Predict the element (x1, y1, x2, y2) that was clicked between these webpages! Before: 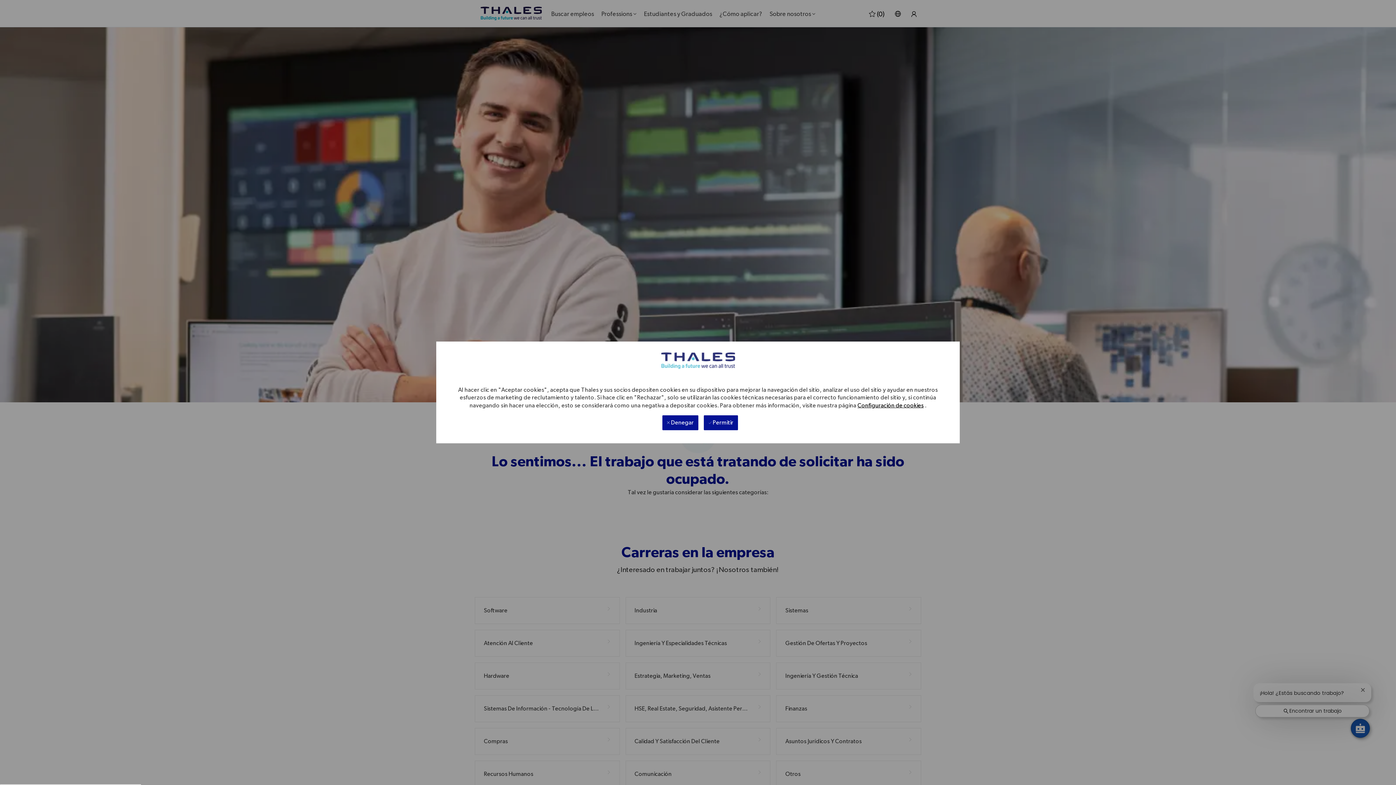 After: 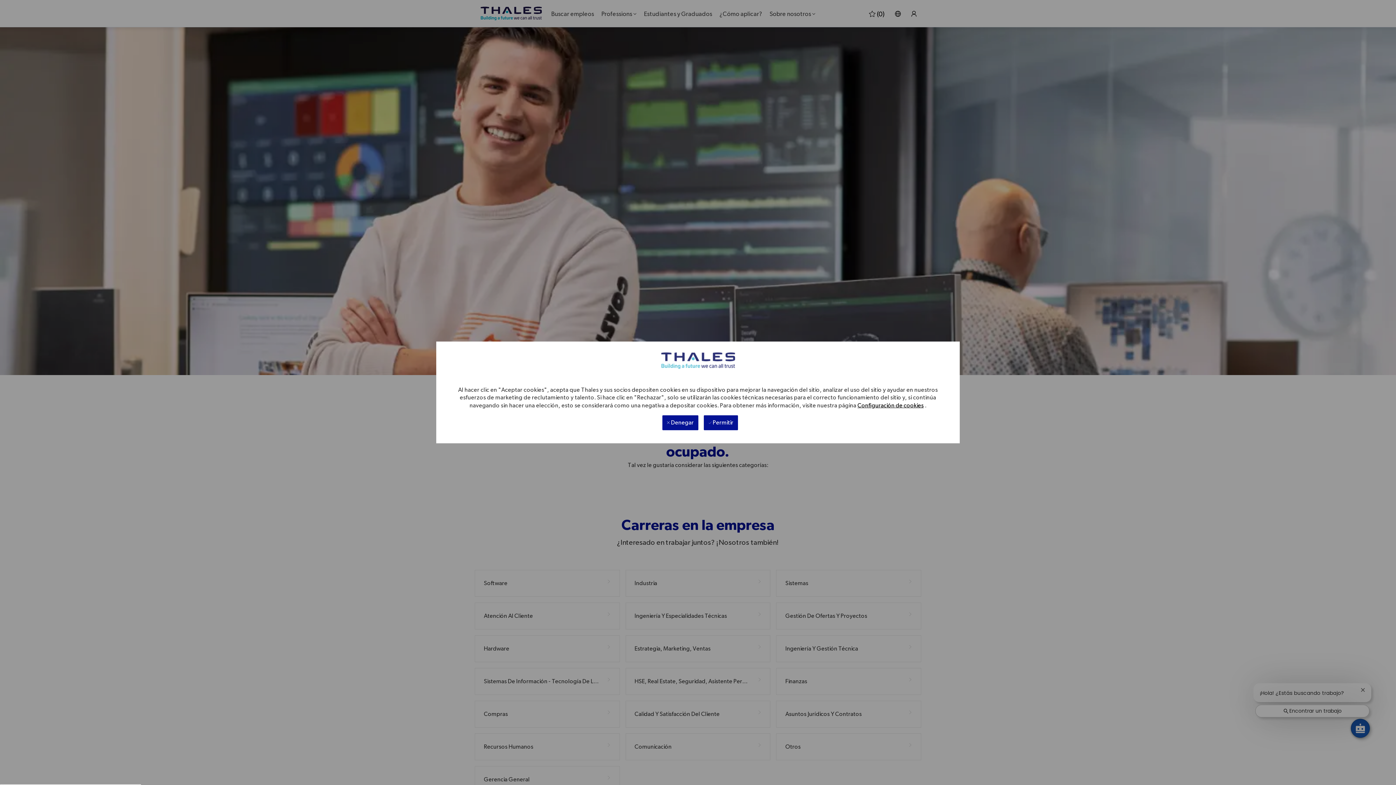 Action: label: Skip to main content bbox: (0, 0, 1396, 0)